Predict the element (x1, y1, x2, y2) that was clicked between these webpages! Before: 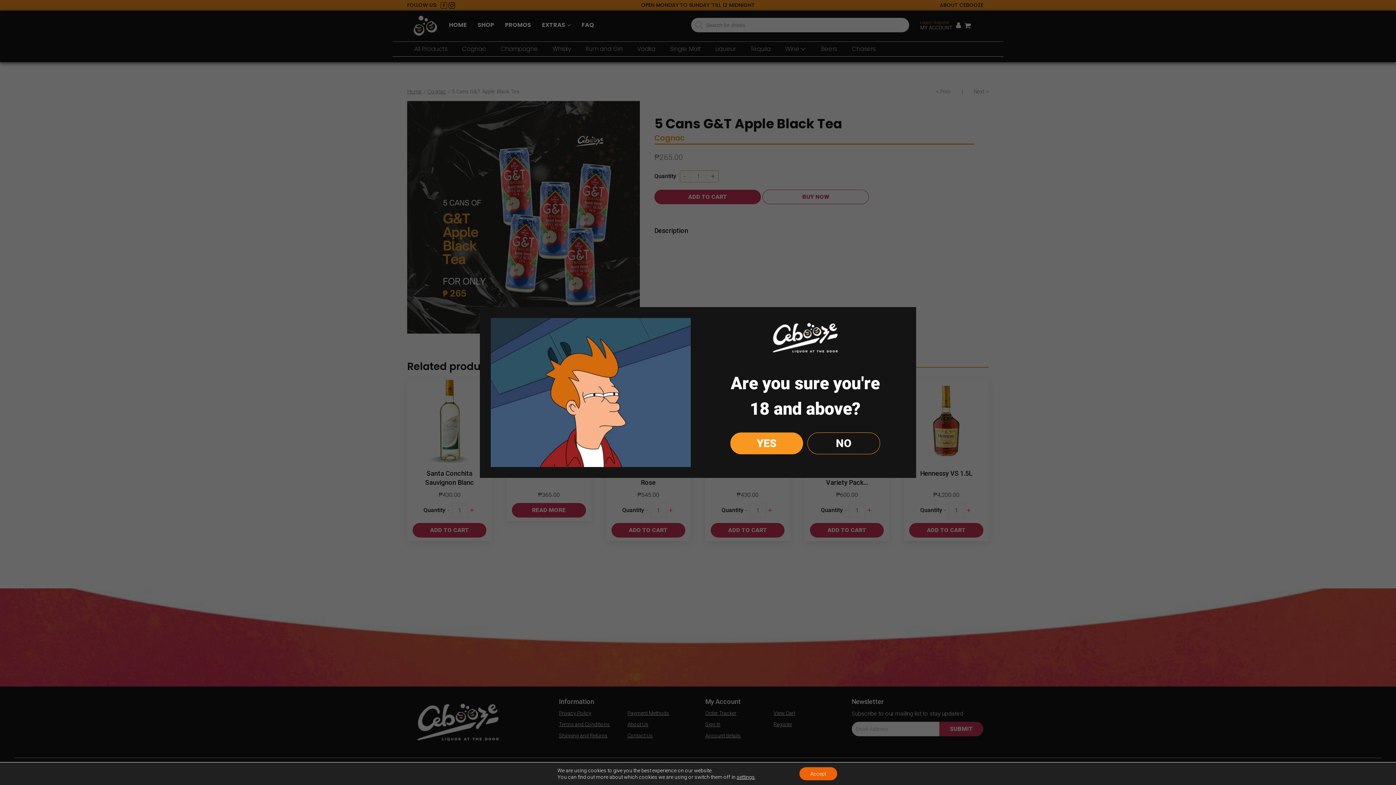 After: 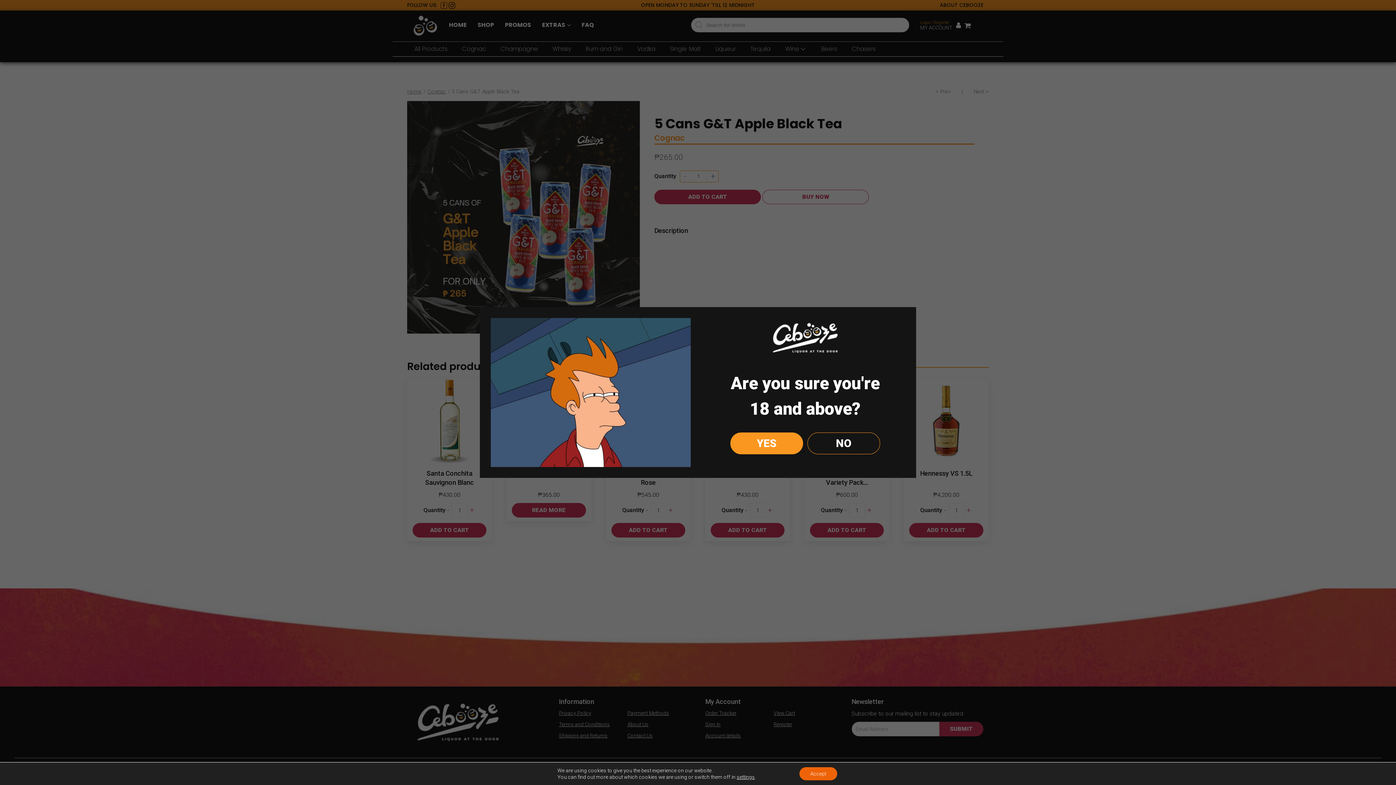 Action: bbox: (807, 432, 880, 454) label: NO